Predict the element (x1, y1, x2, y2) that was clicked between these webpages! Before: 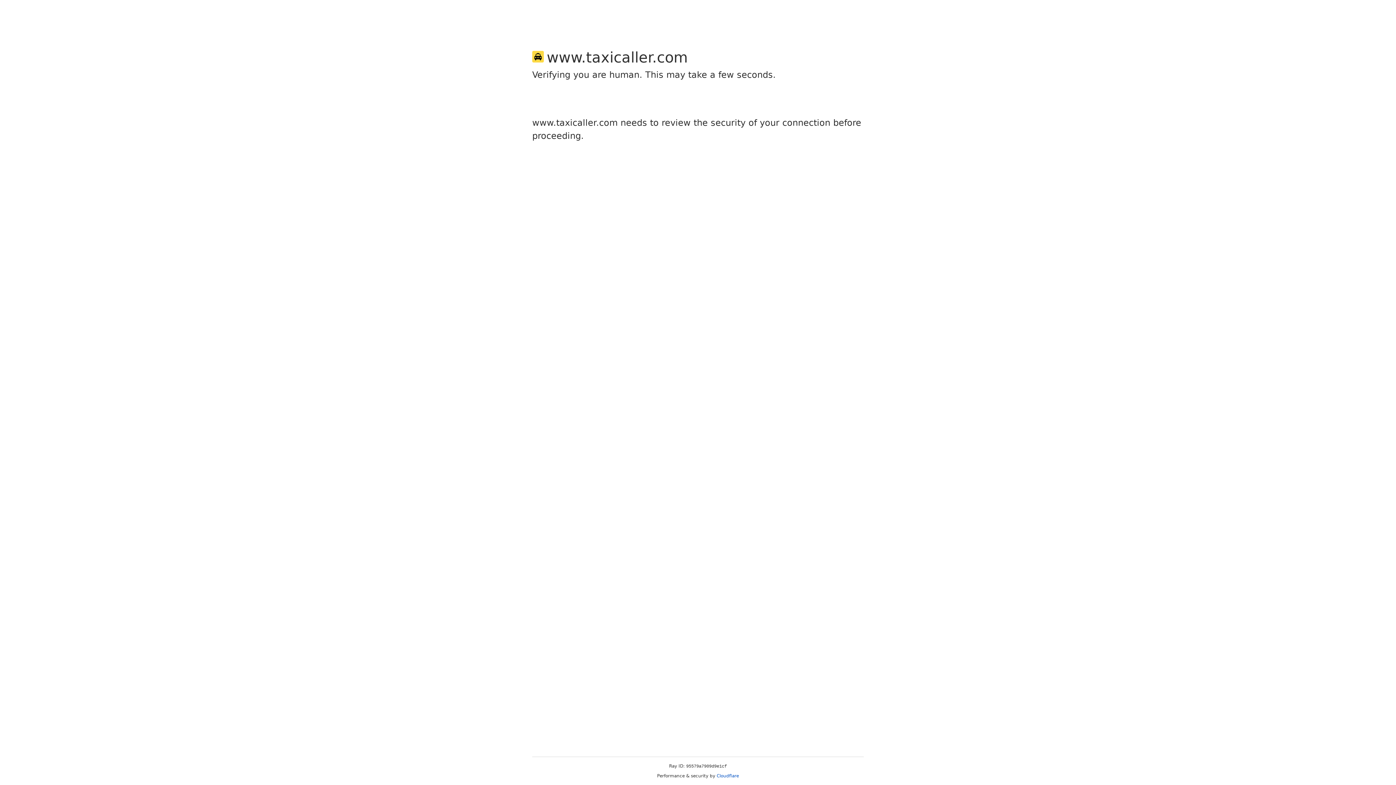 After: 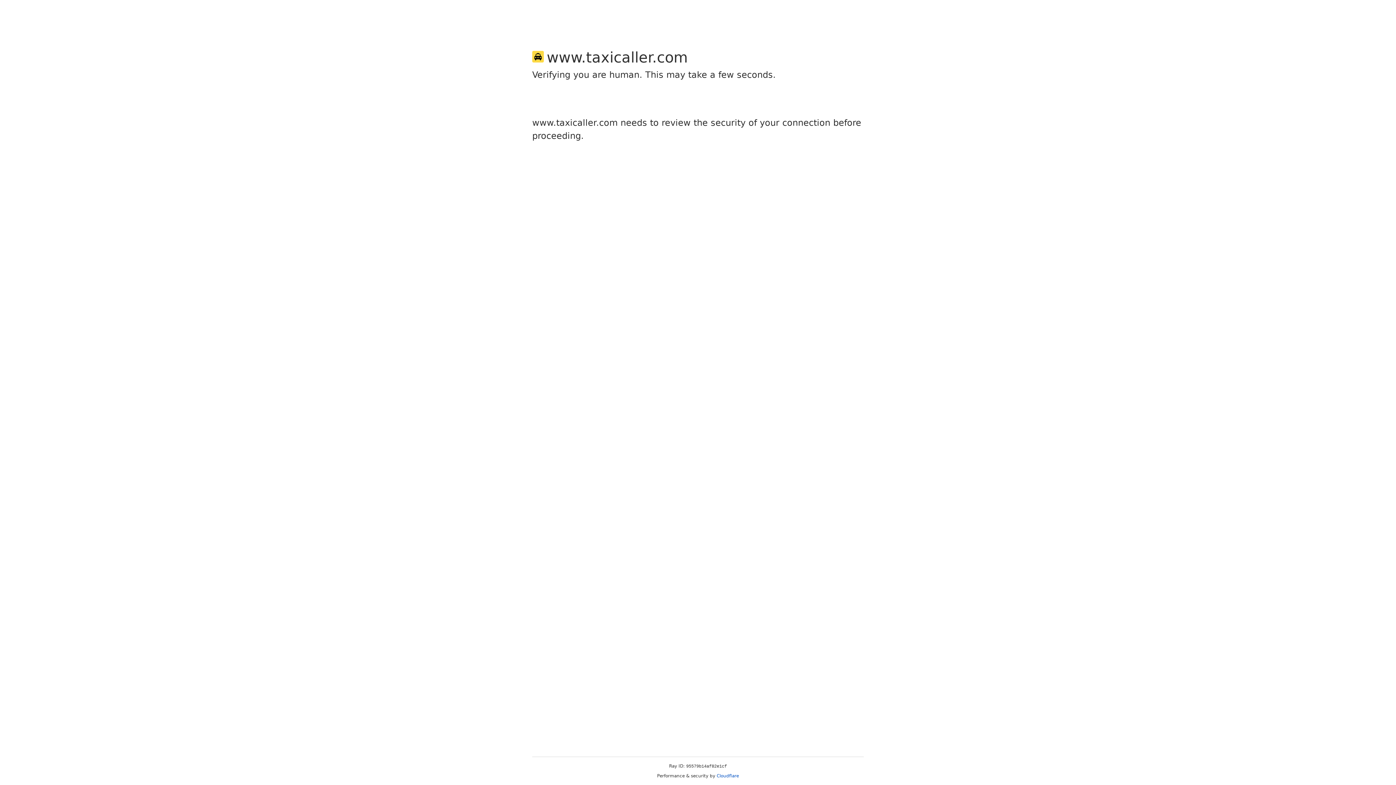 Action: bbox: (716, 773, 739, 778) label: Cloudflare